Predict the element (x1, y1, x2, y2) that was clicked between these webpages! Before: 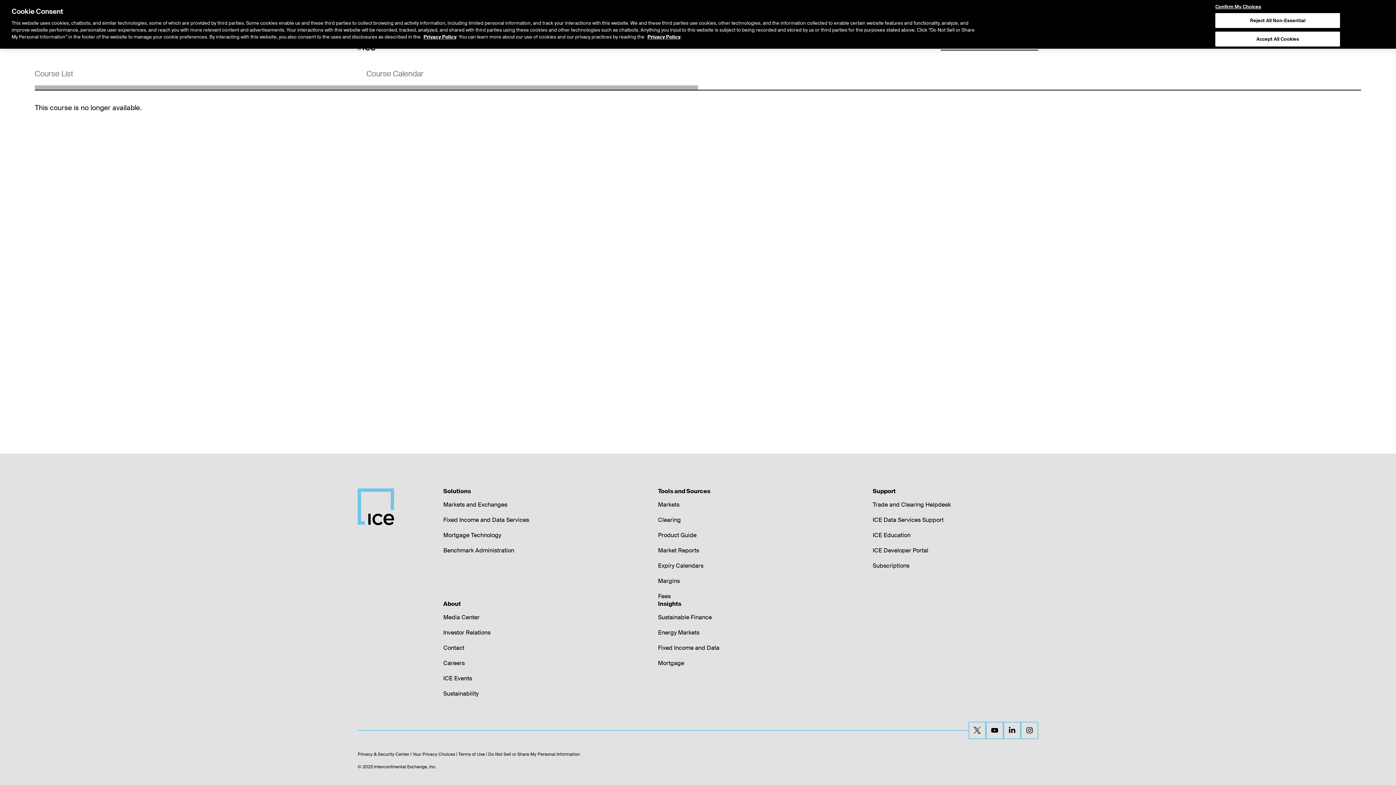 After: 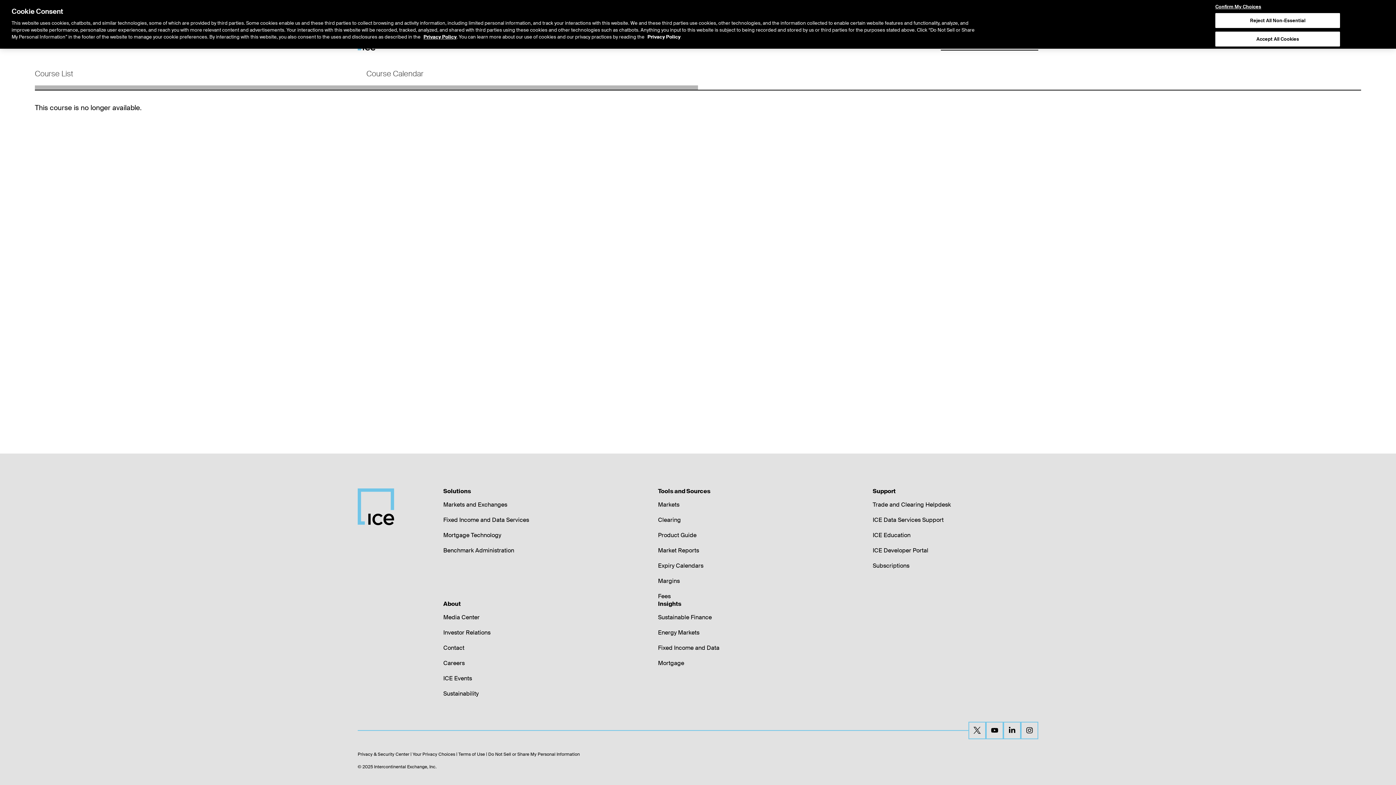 Action: bbox: (647, 33, 680, 40) label: Privacy Policy